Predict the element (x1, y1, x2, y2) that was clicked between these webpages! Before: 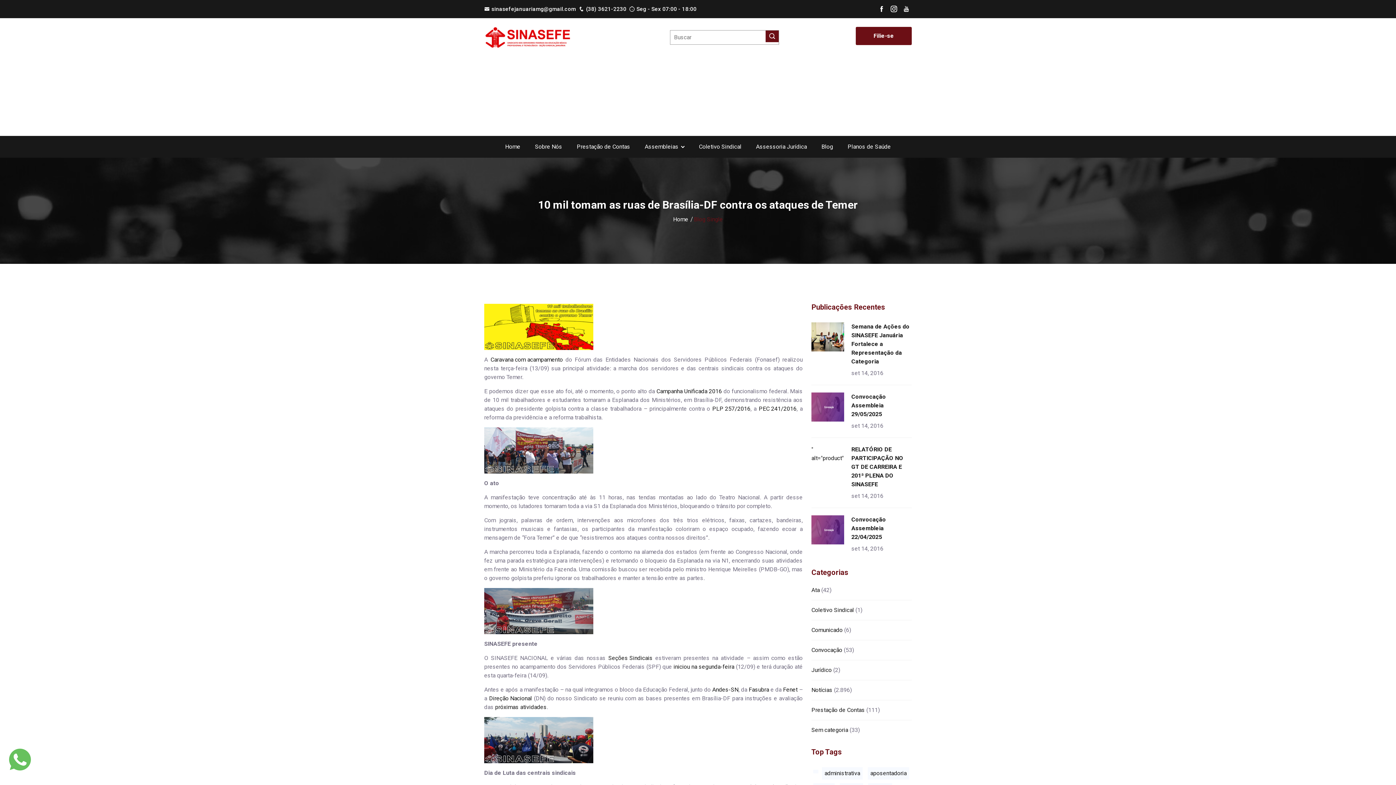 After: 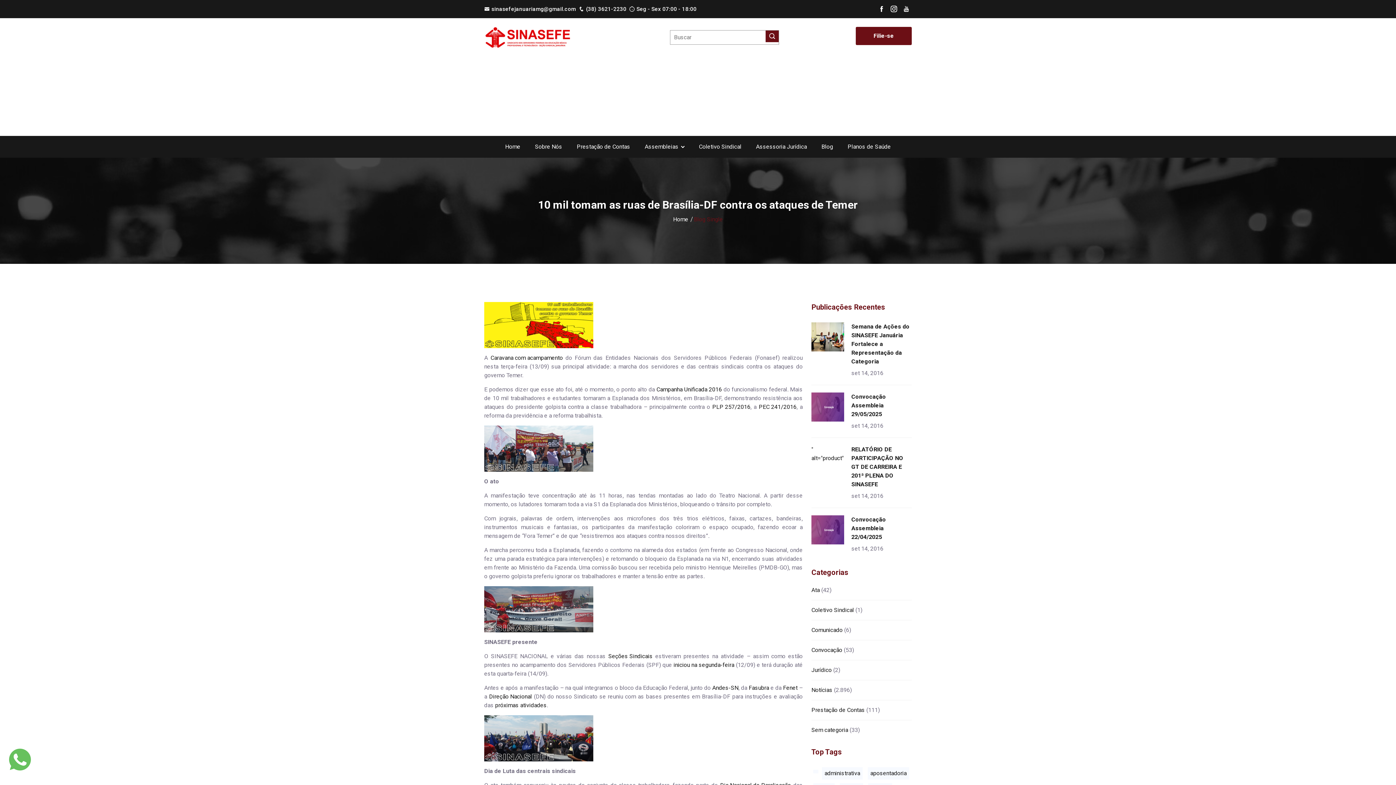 Action: bbox: (495, 703, 546, 712) label: próximas atividades